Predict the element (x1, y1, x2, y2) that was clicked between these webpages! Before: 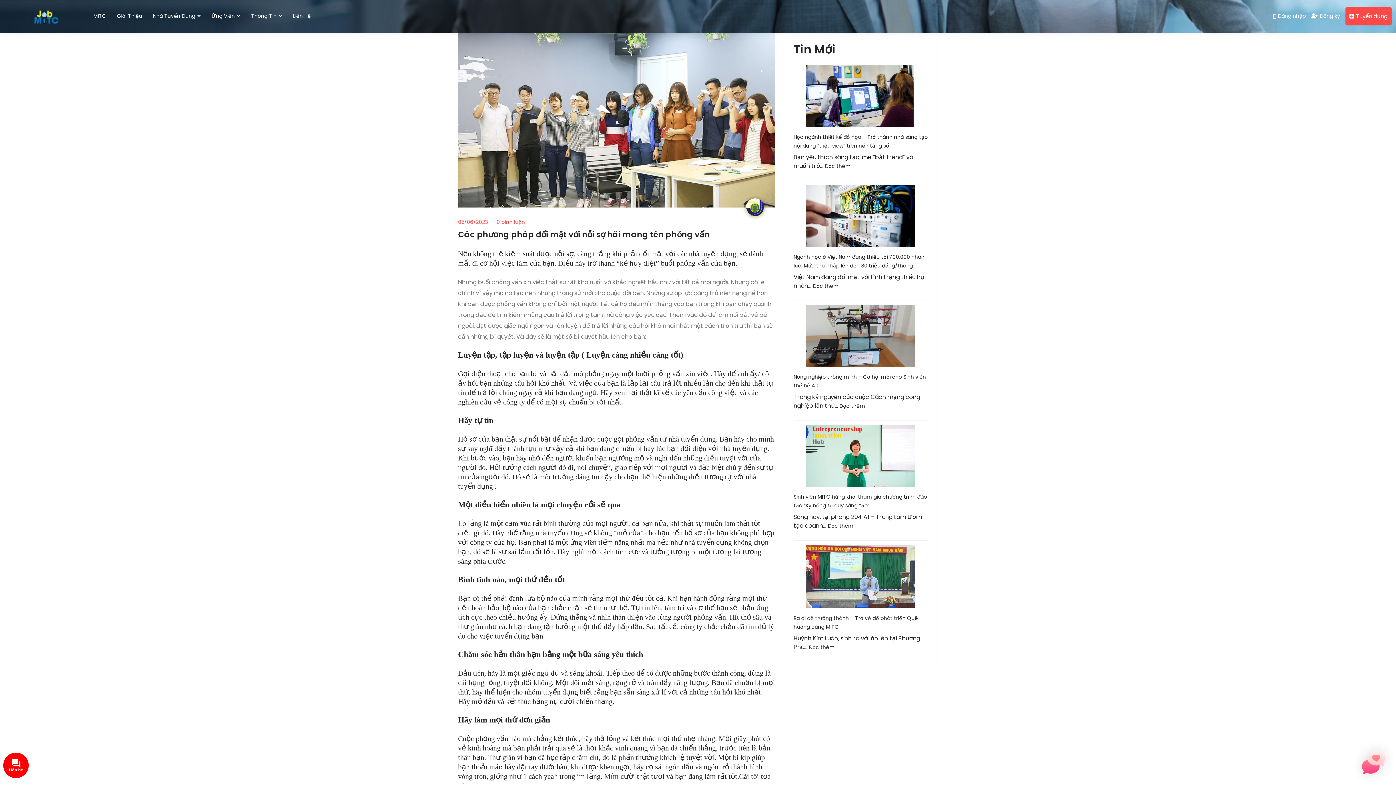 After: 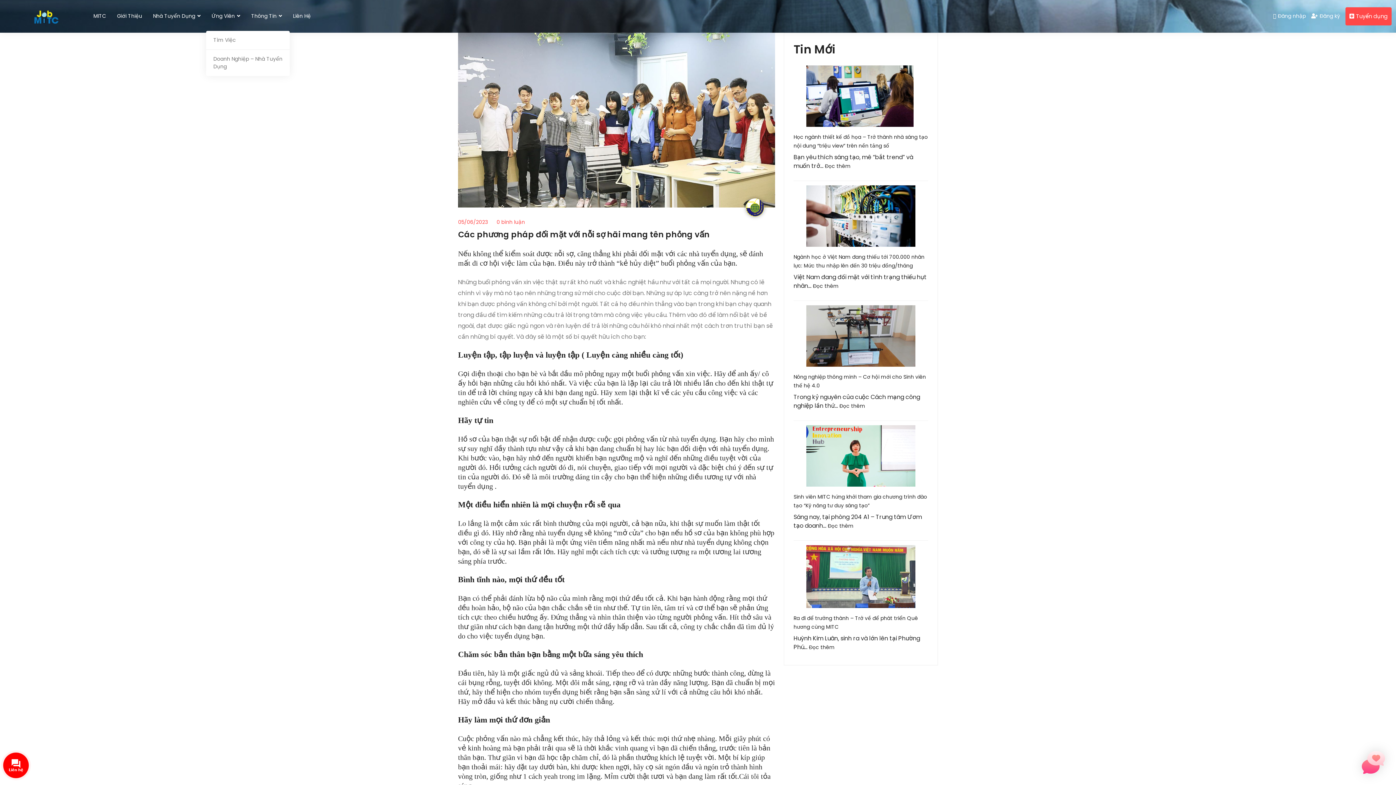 Action: label: Ứng Viên  bbox: (206, 7, 245, 24)